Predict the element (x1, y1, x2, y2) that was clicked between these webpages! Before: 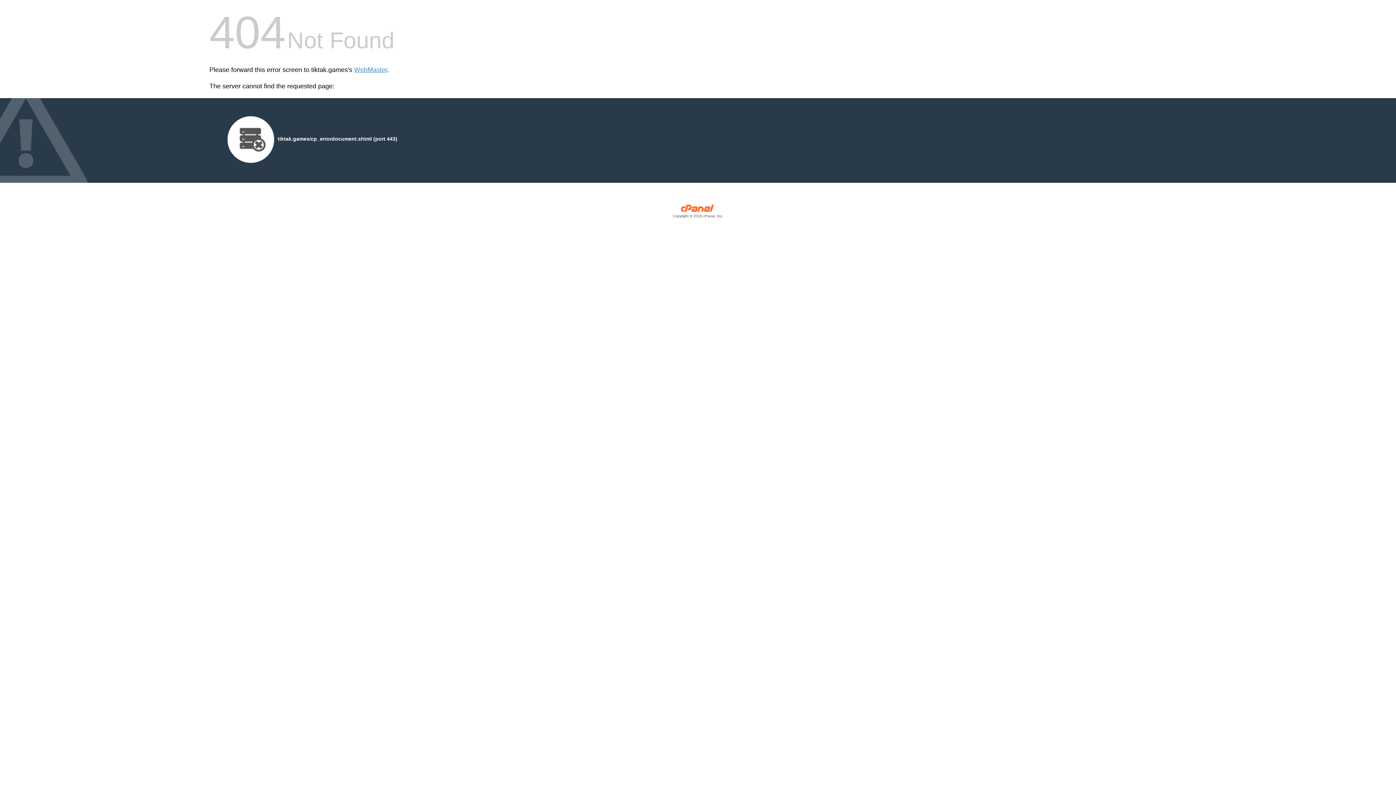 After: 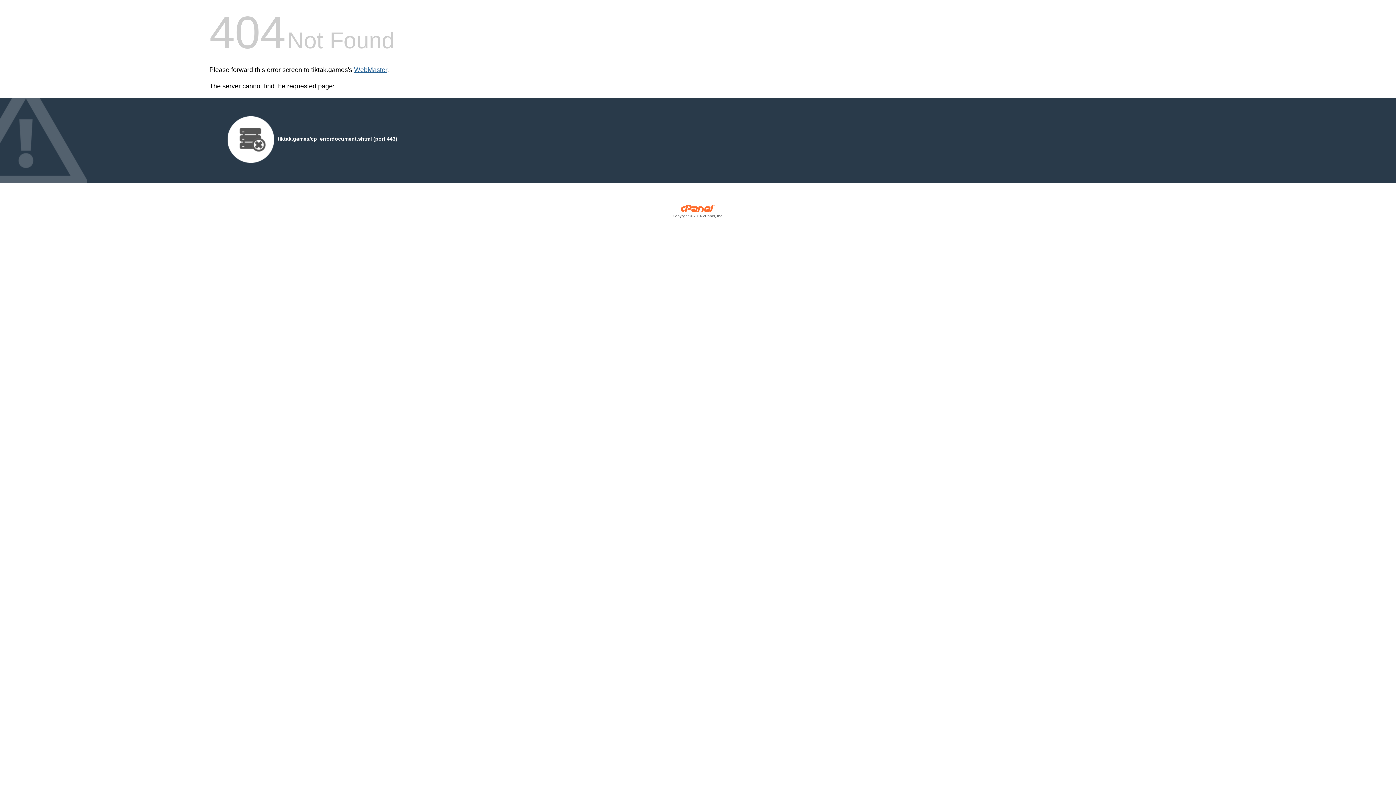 Action: label: WebMaster bbox: (354, 66, 387, 73)